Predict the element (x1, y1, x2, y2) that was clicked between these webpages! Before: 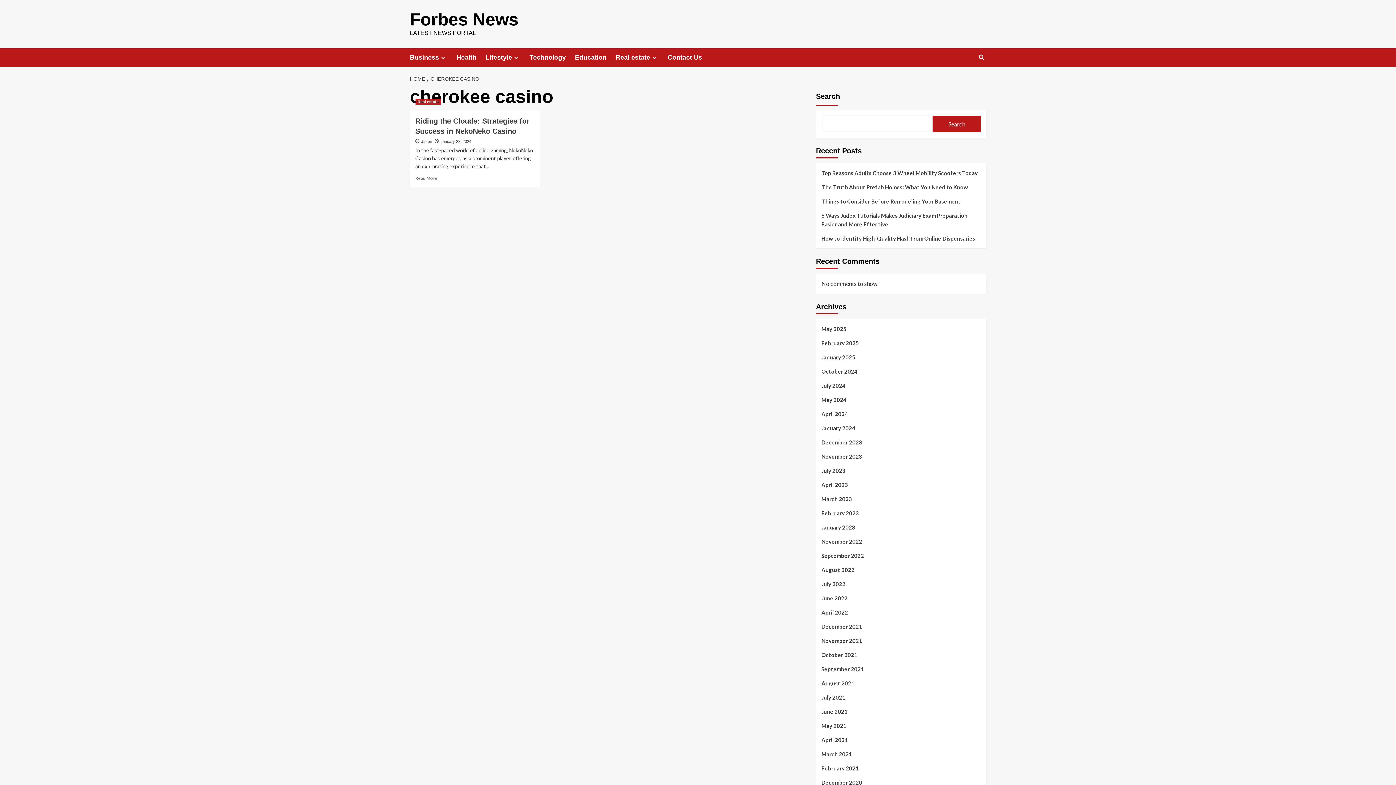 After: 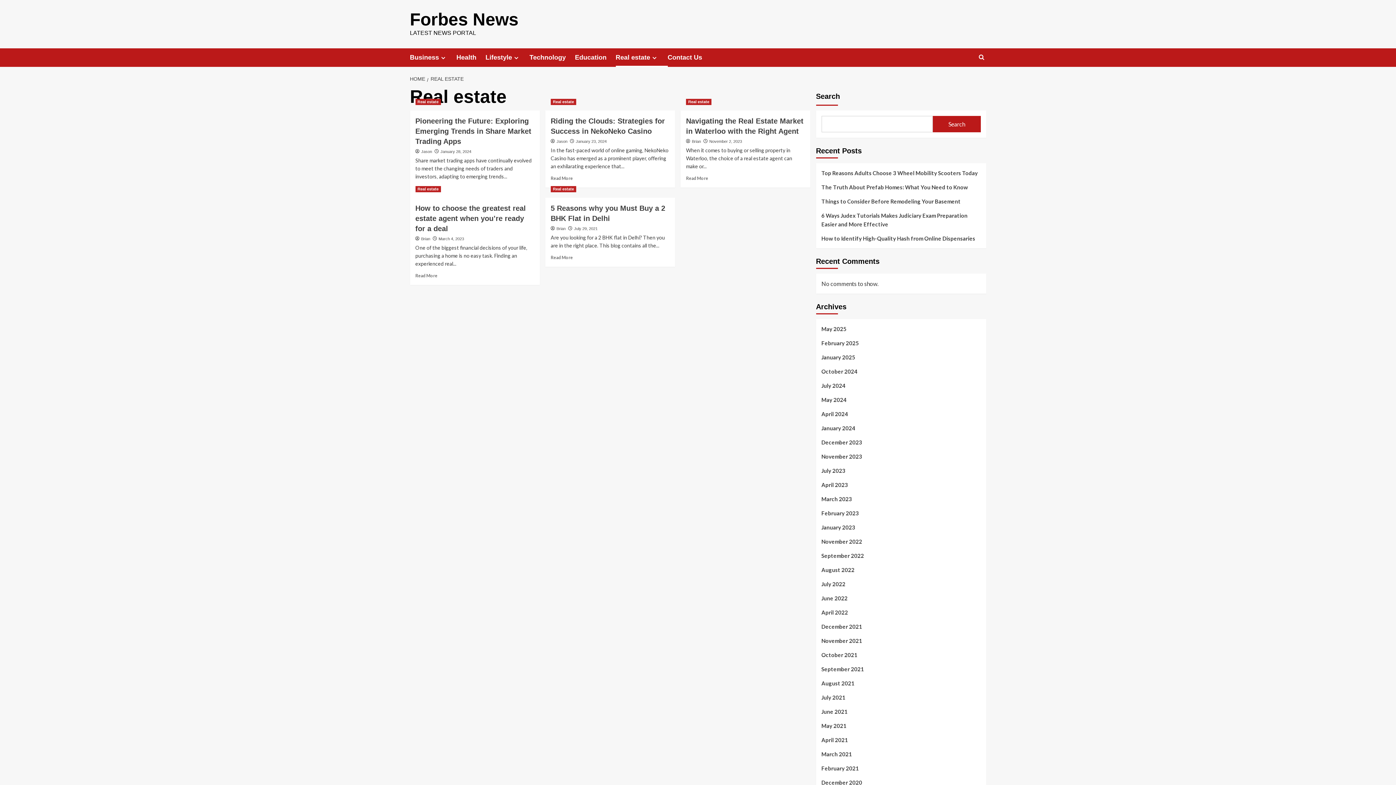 Action: bbox: (650, 54, 658, 61) label: Expand menu